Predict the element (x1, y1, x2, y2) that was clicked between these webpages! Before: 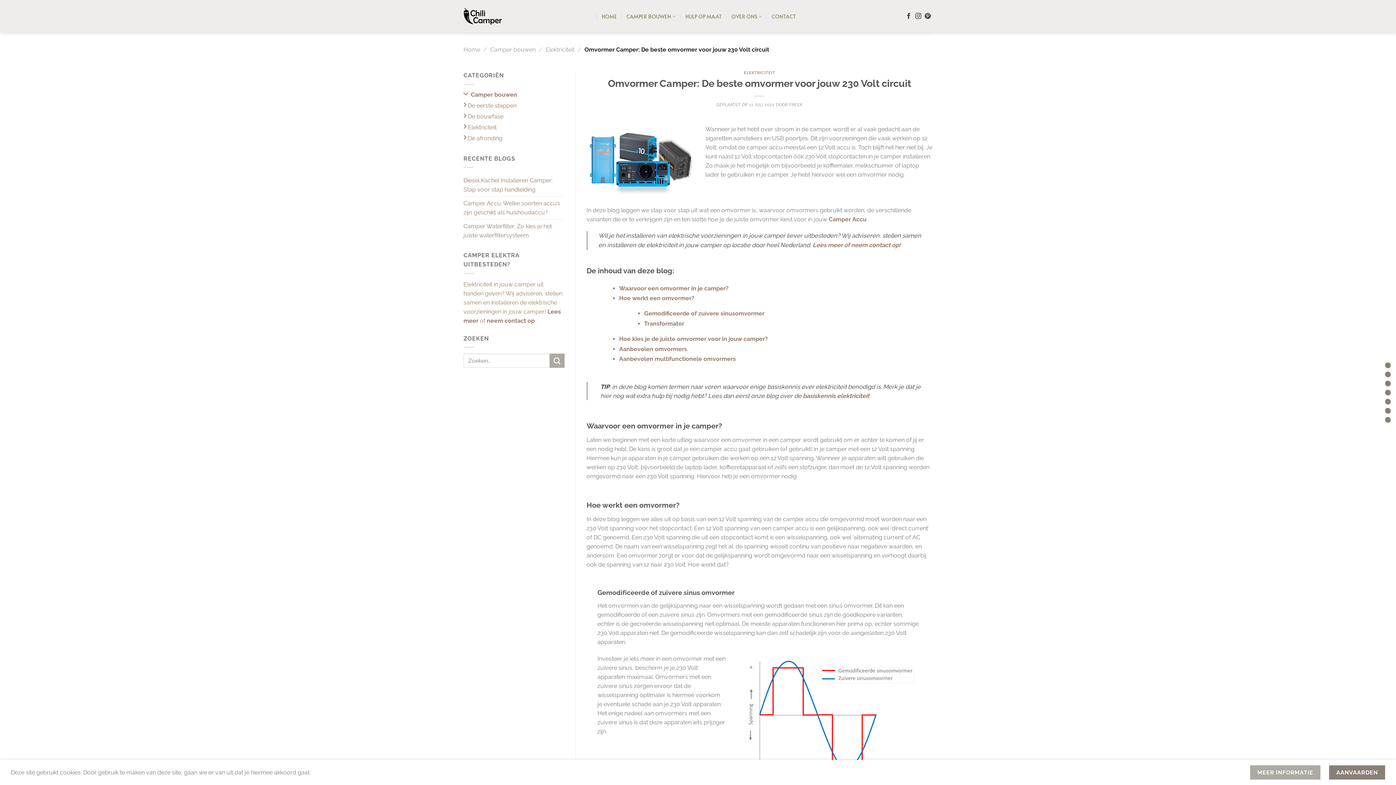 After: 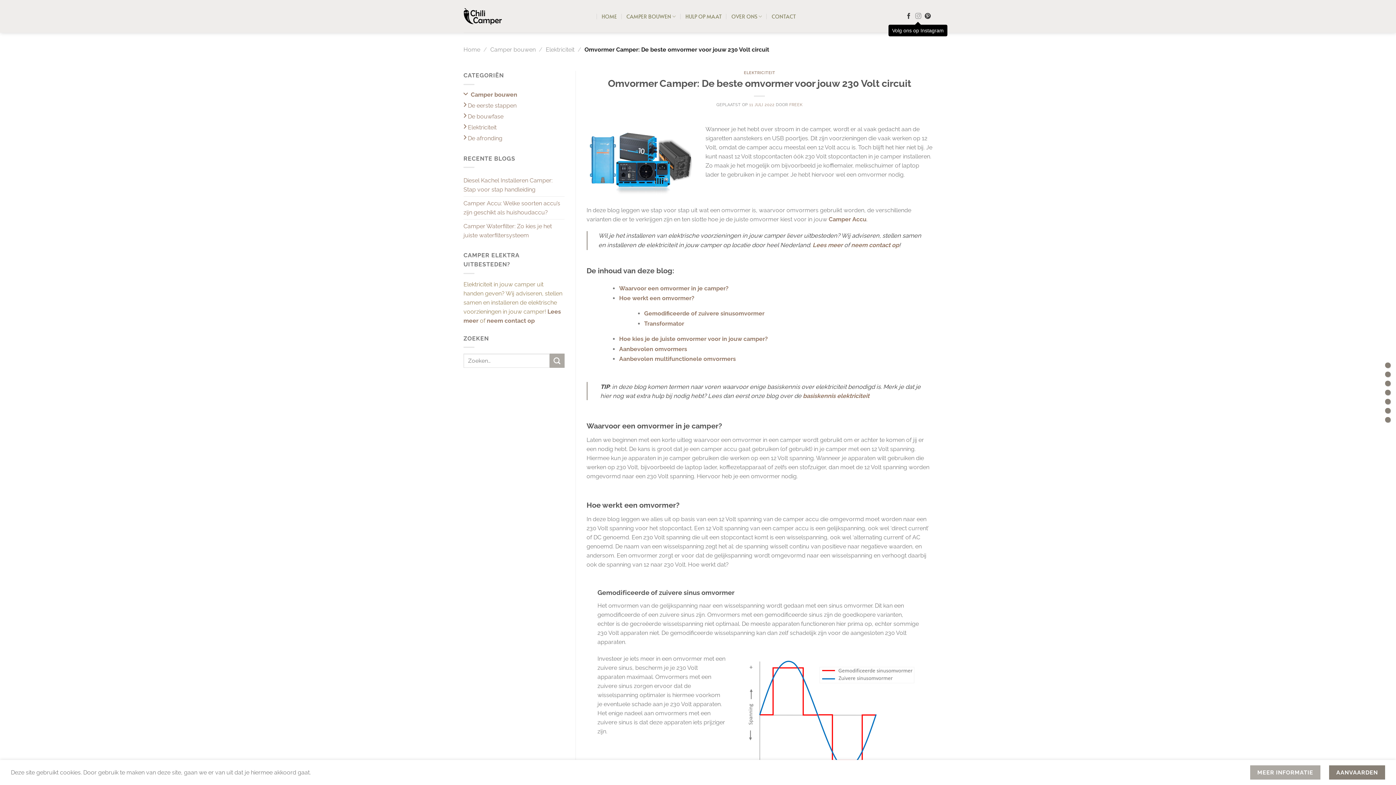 Action: label: Volg ons op Instagram bbox: (915, 13, 921, 19)